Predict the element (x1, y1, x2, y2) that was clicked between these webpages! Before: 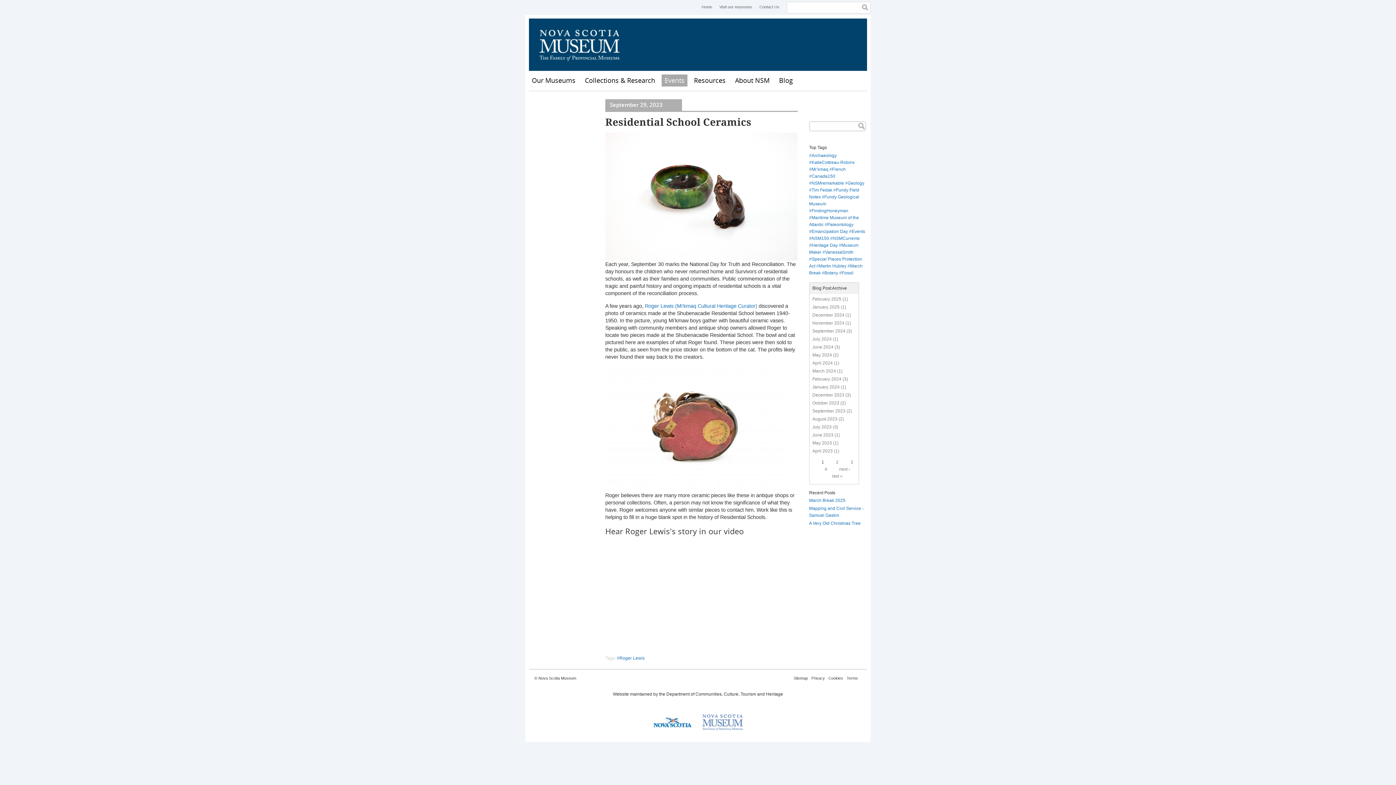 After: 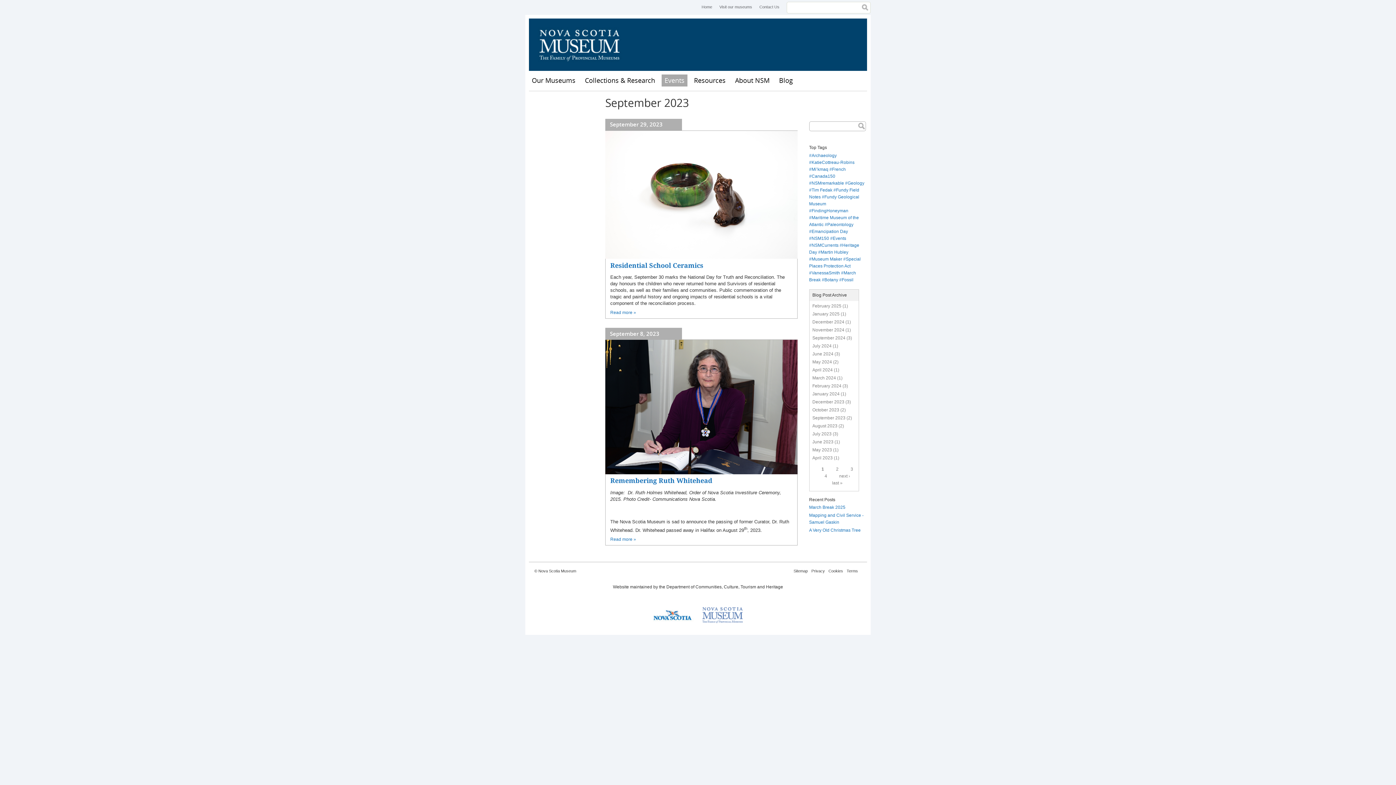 Action: label: September 2023 bbox: (812, 408, 845, 413)